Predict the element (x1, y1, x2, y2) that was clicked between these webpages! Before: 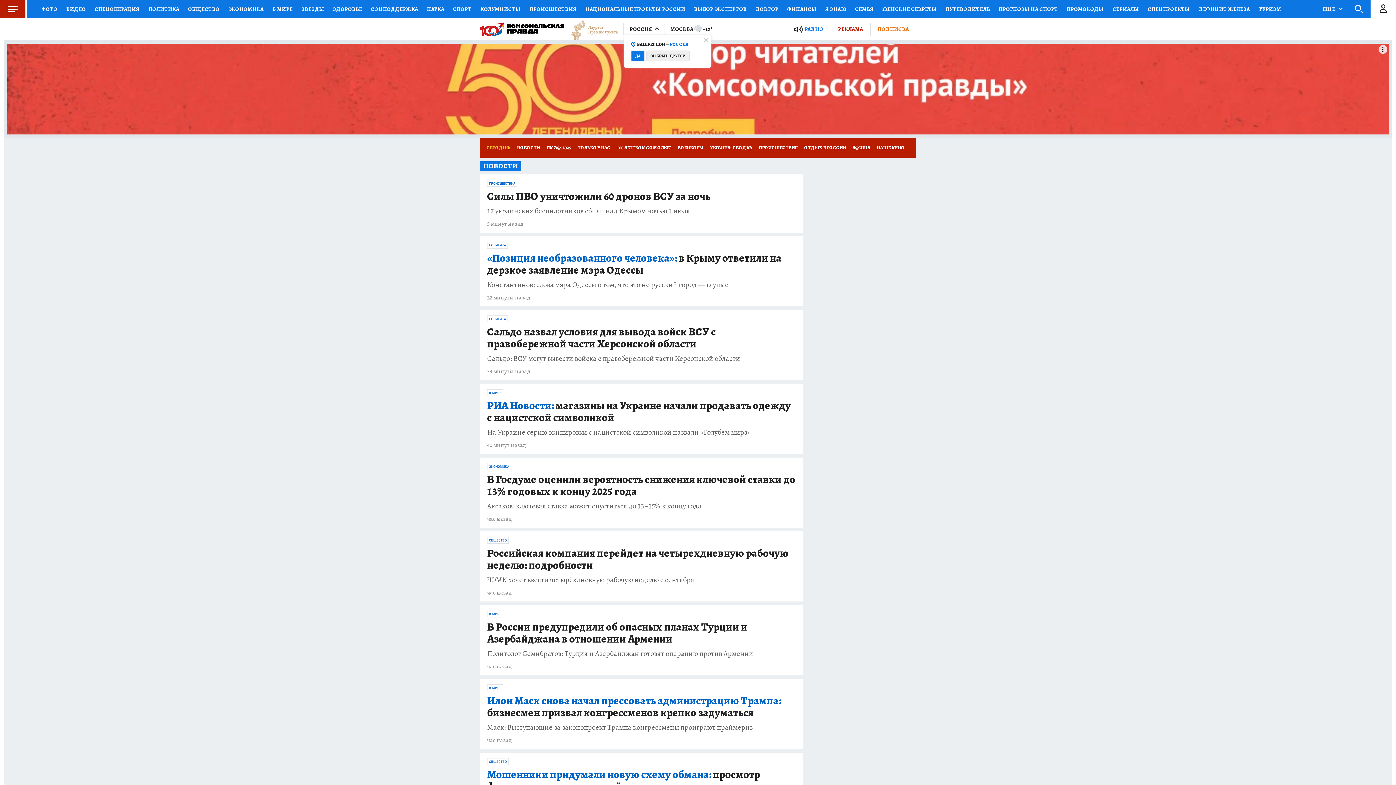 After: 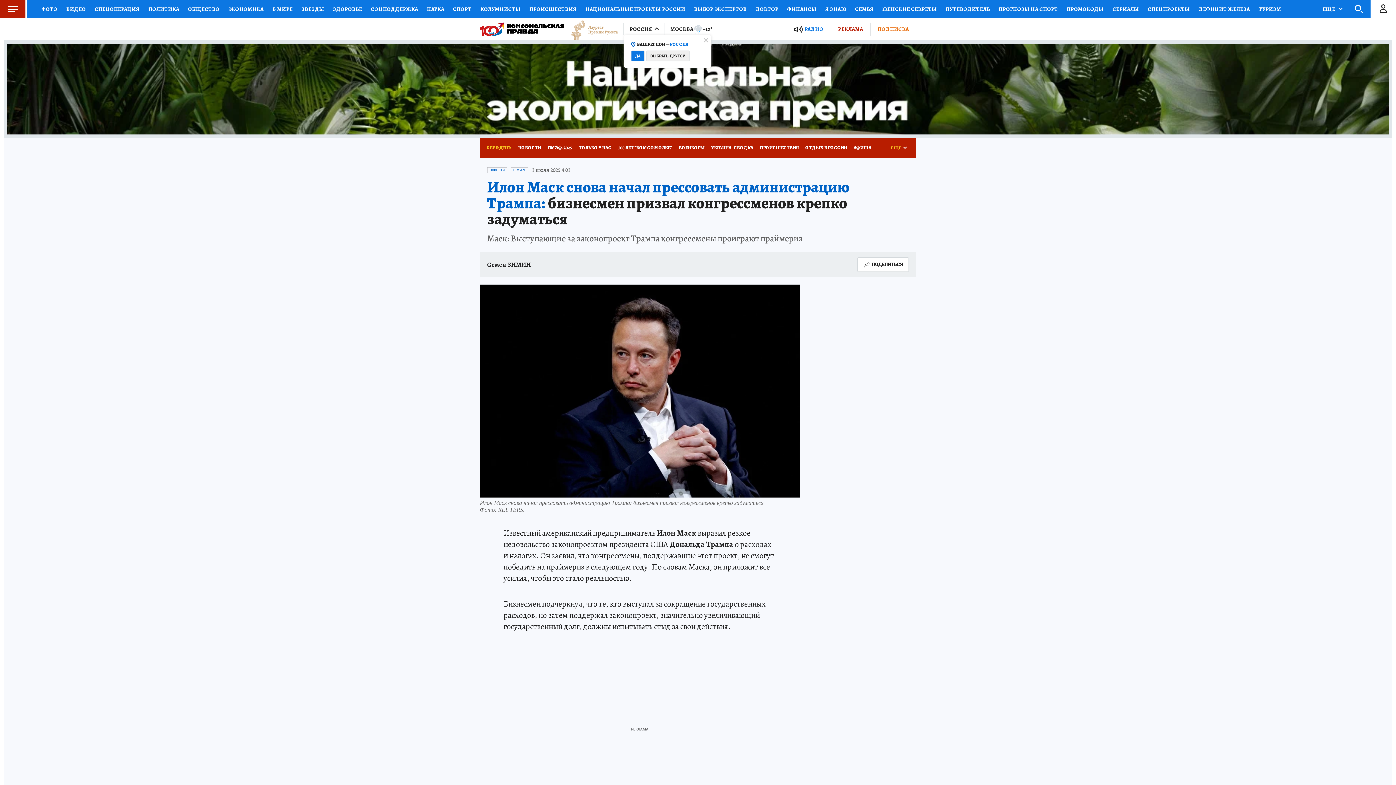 Action: label: Маск: Выступающие за законопроект Трампа конгрессмены проиграют праймериз bbox: (487, 723, 752, 732)